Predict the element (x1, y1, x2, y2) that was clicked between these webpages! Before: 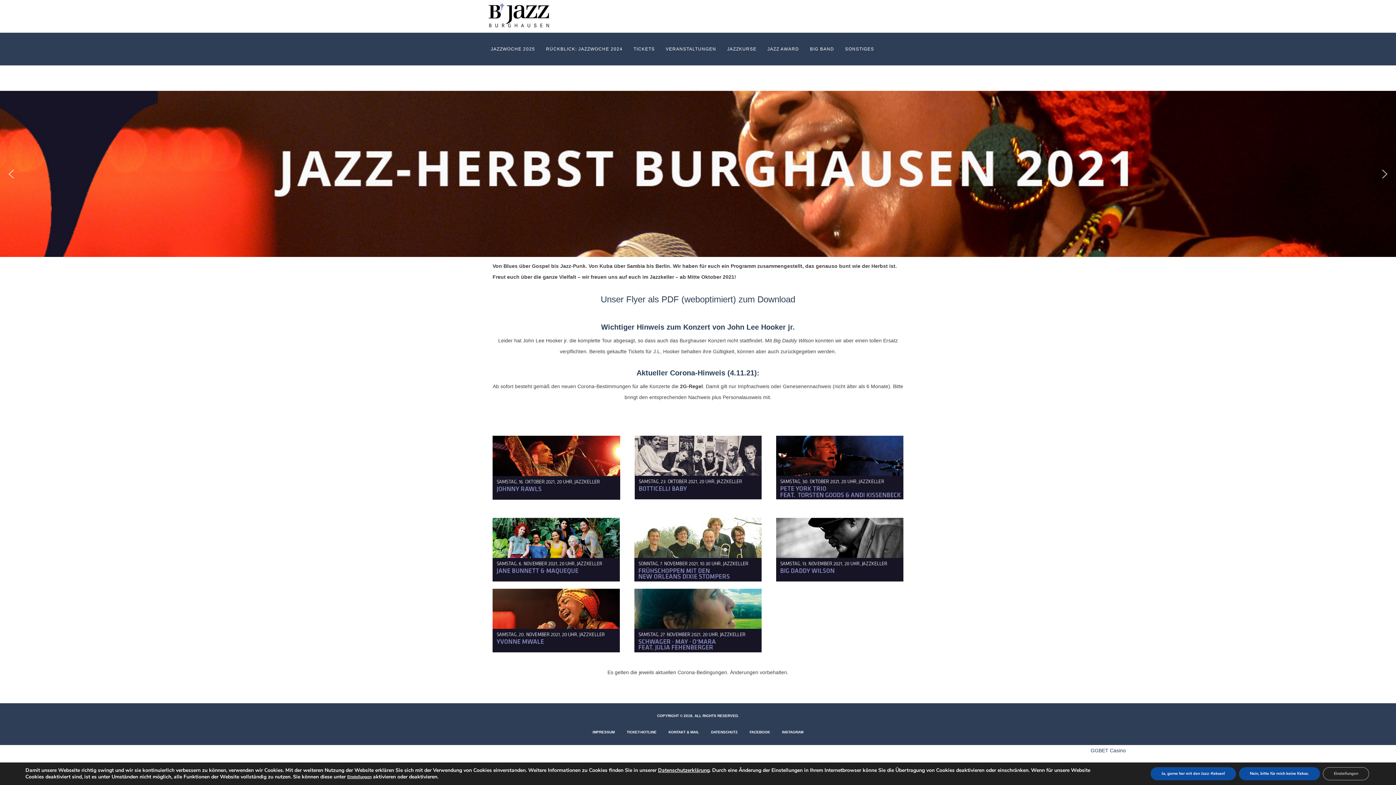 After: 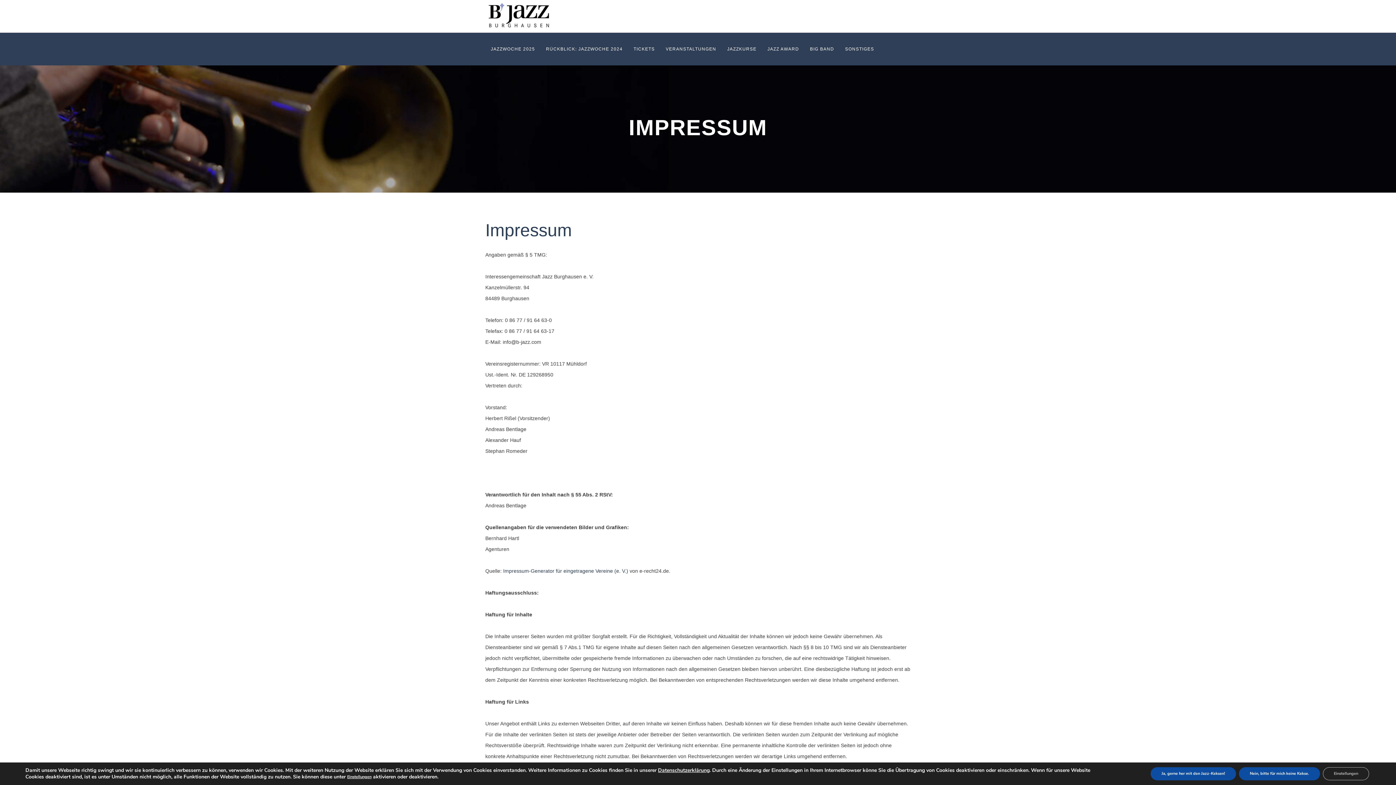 Action: label: IMPRESSUM bbox: (592, 730, 614, 734)